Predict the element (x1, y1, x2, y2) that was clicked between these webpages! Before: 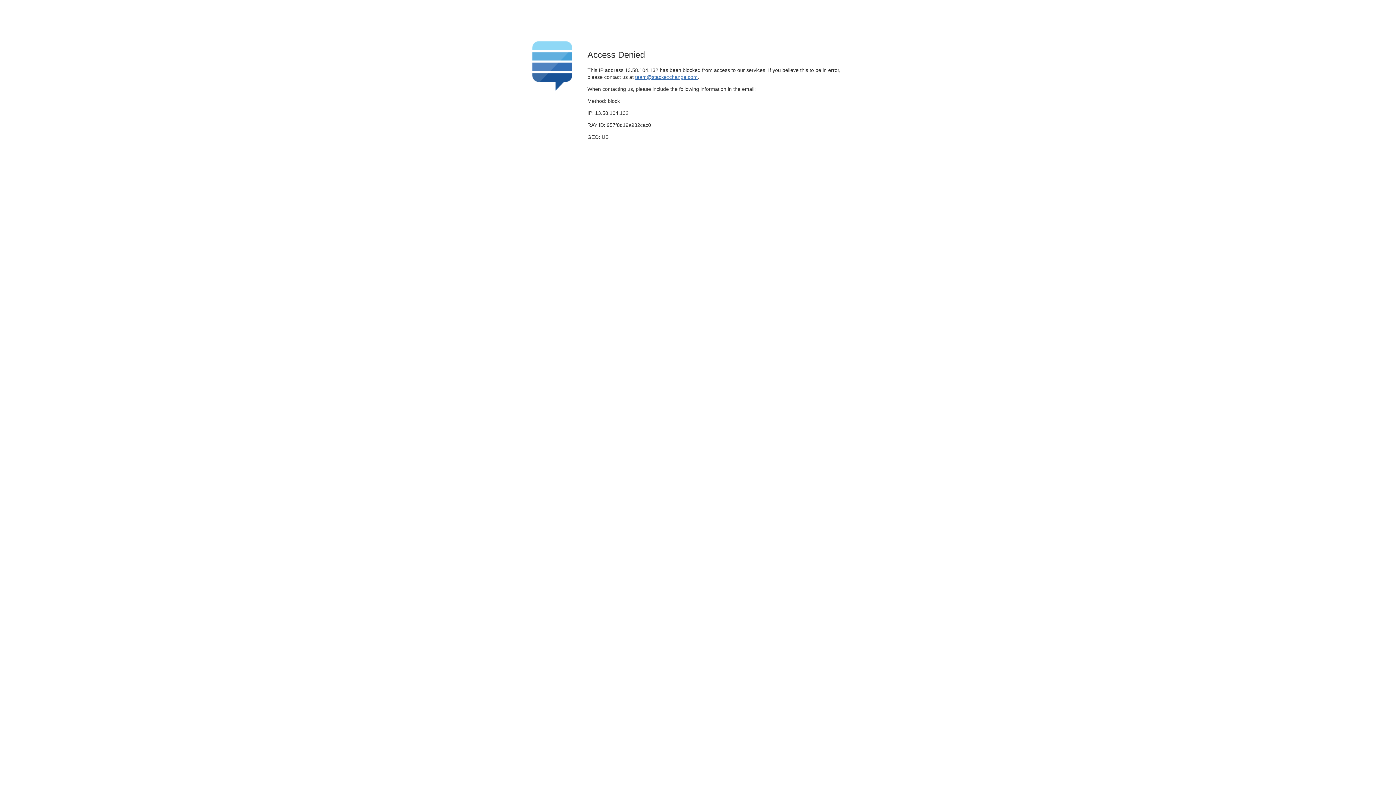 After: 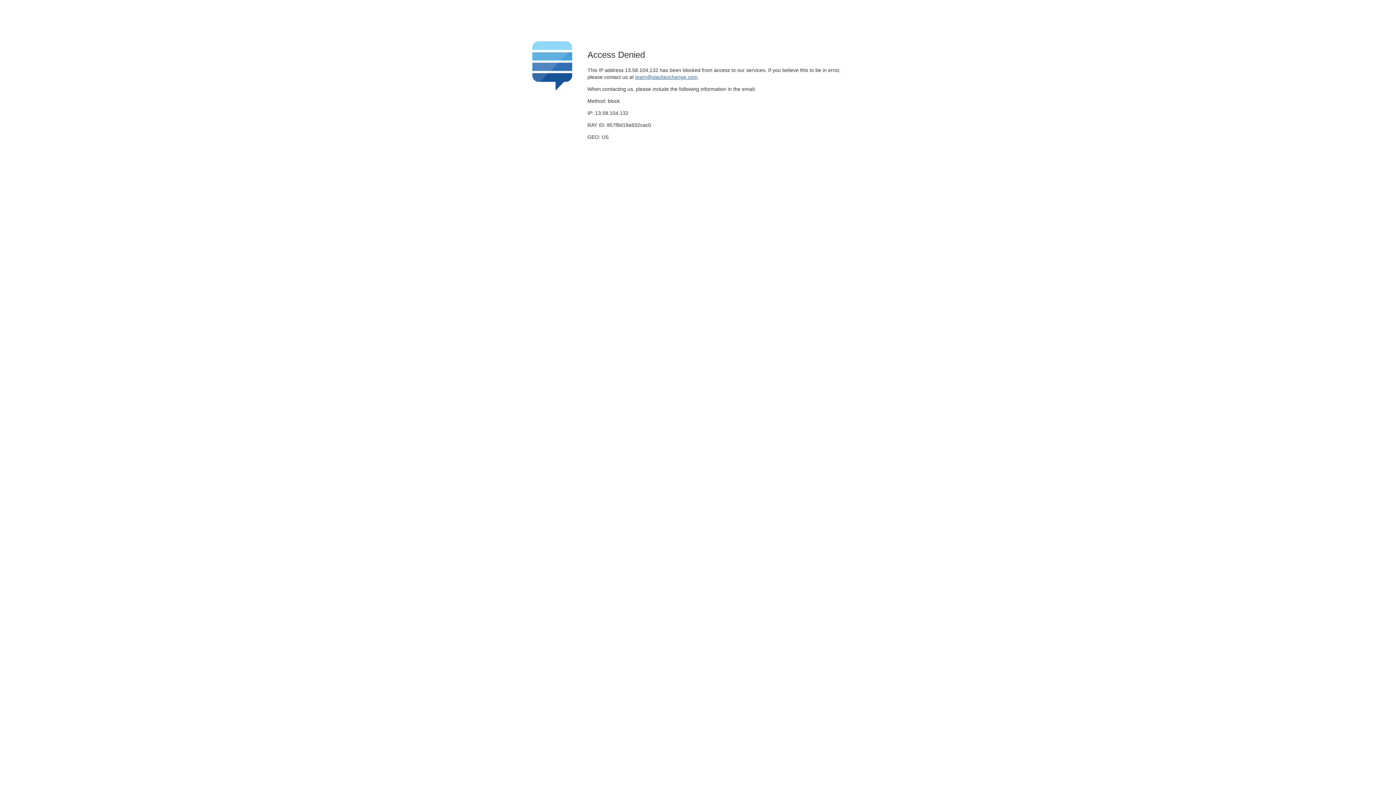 Action: label: team@stackexchange.com bbox: (635, 74, 697, 79)